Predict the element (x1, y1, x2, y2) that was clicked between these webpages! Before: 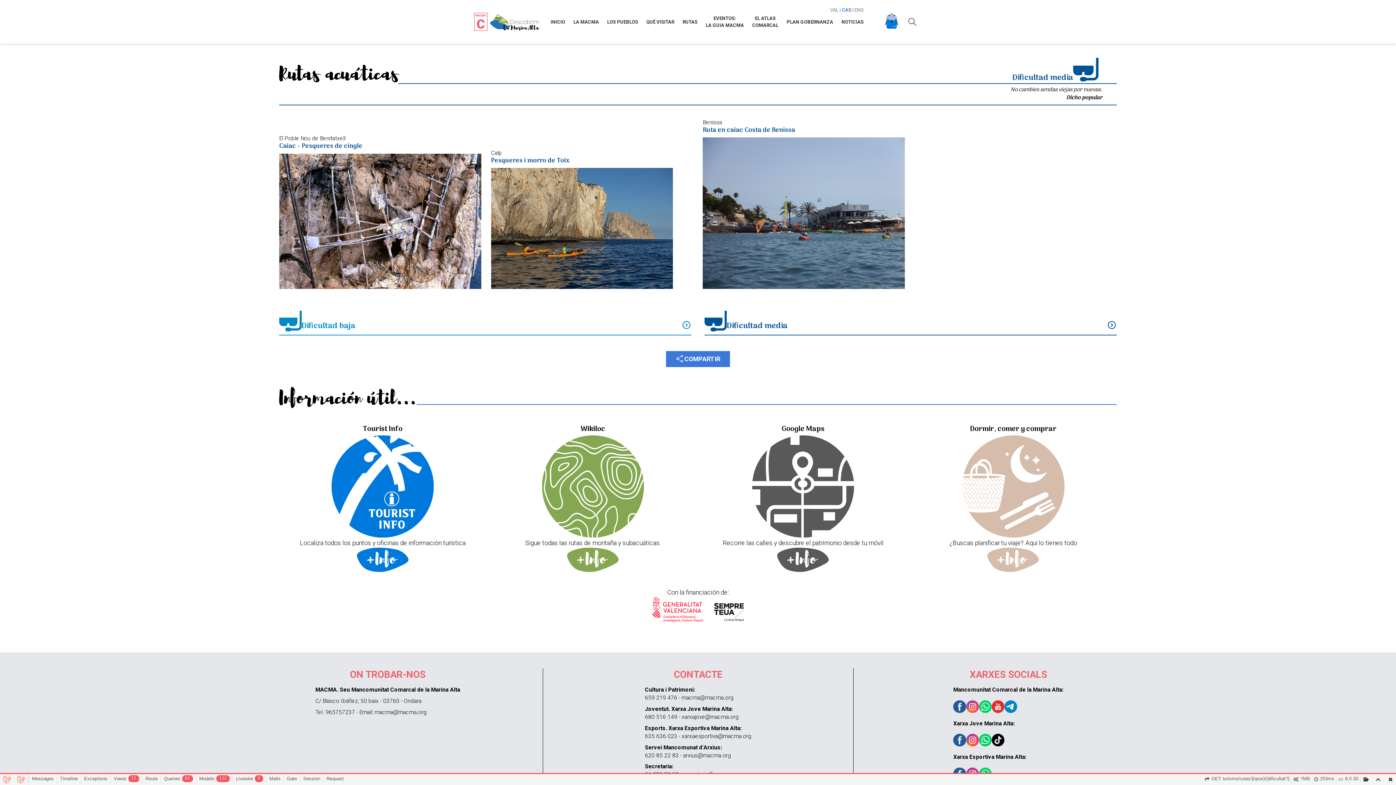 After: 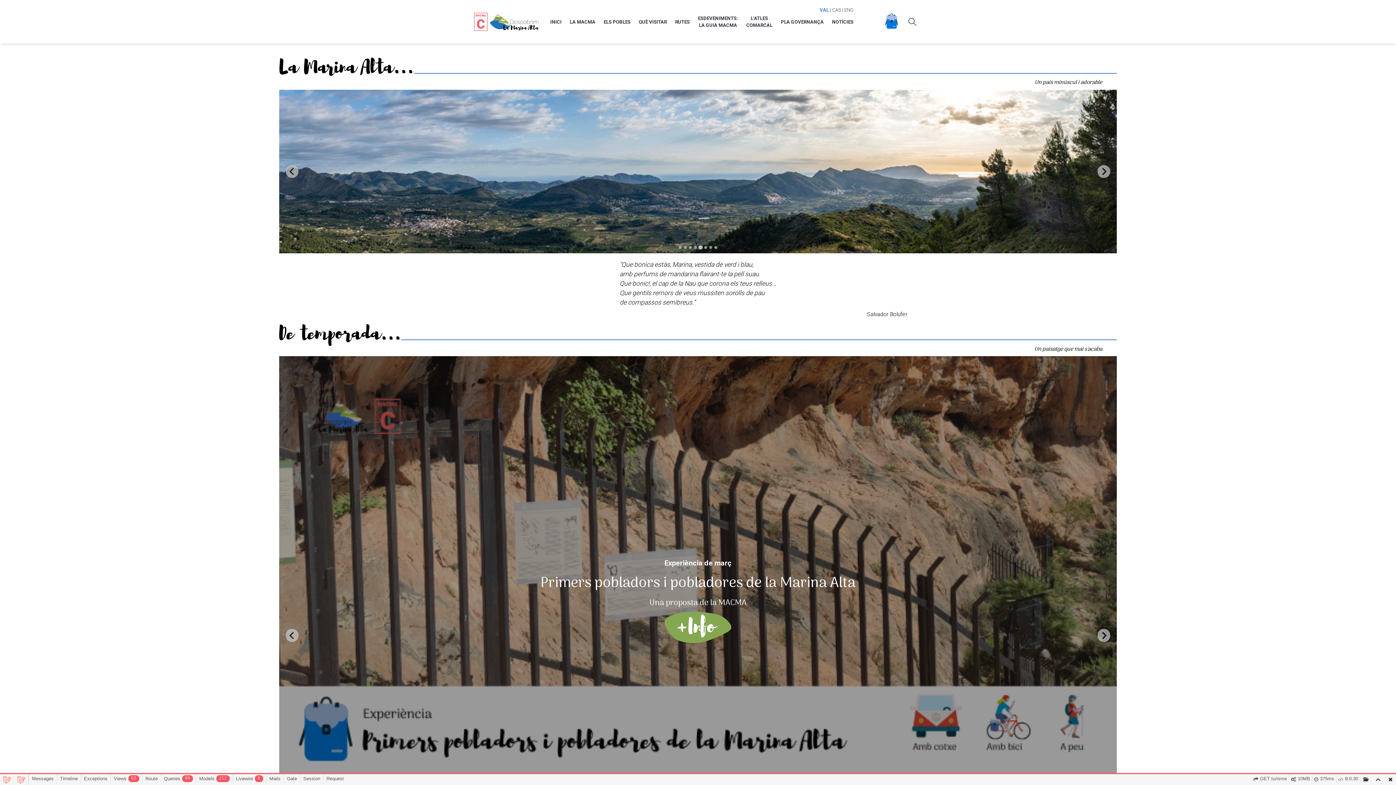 Action: bbox: (490, 12, 539, 30)